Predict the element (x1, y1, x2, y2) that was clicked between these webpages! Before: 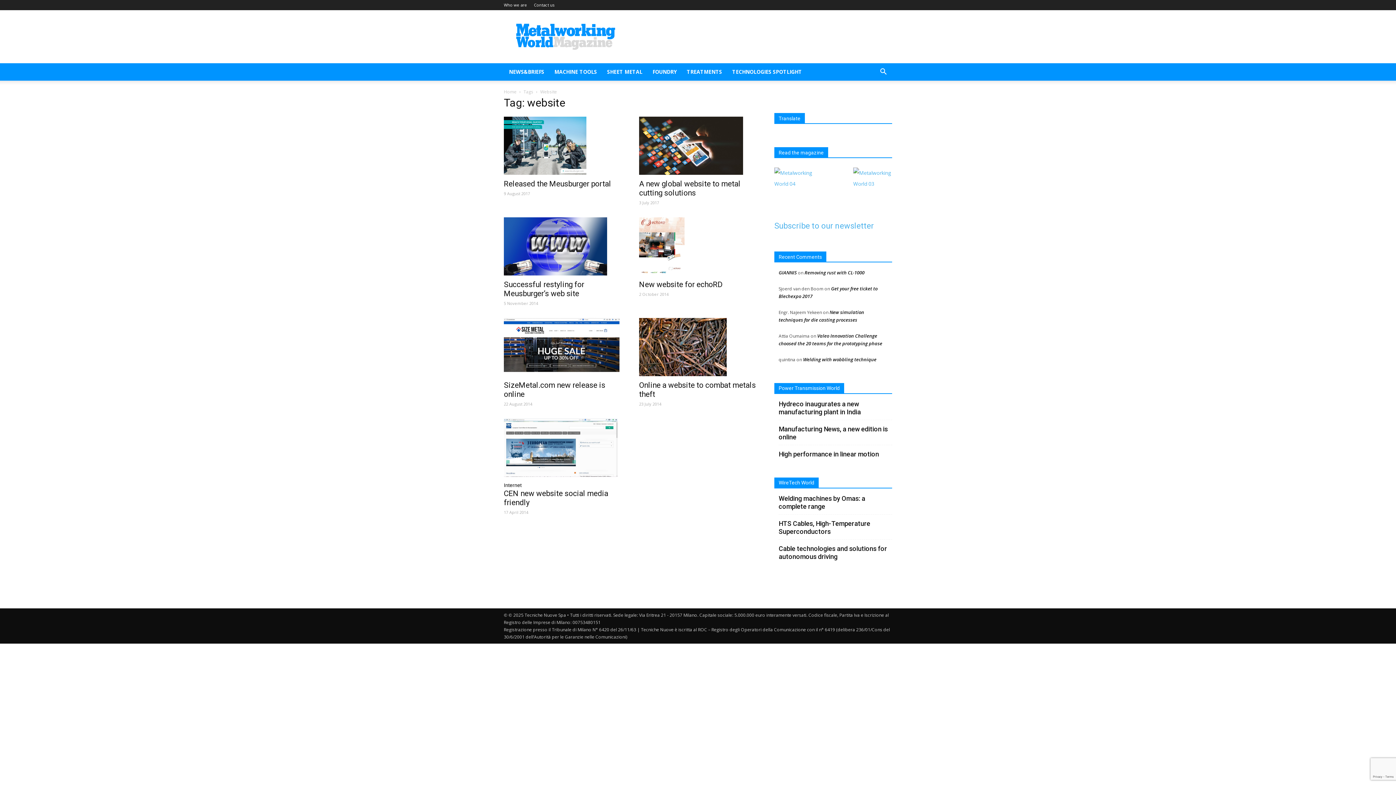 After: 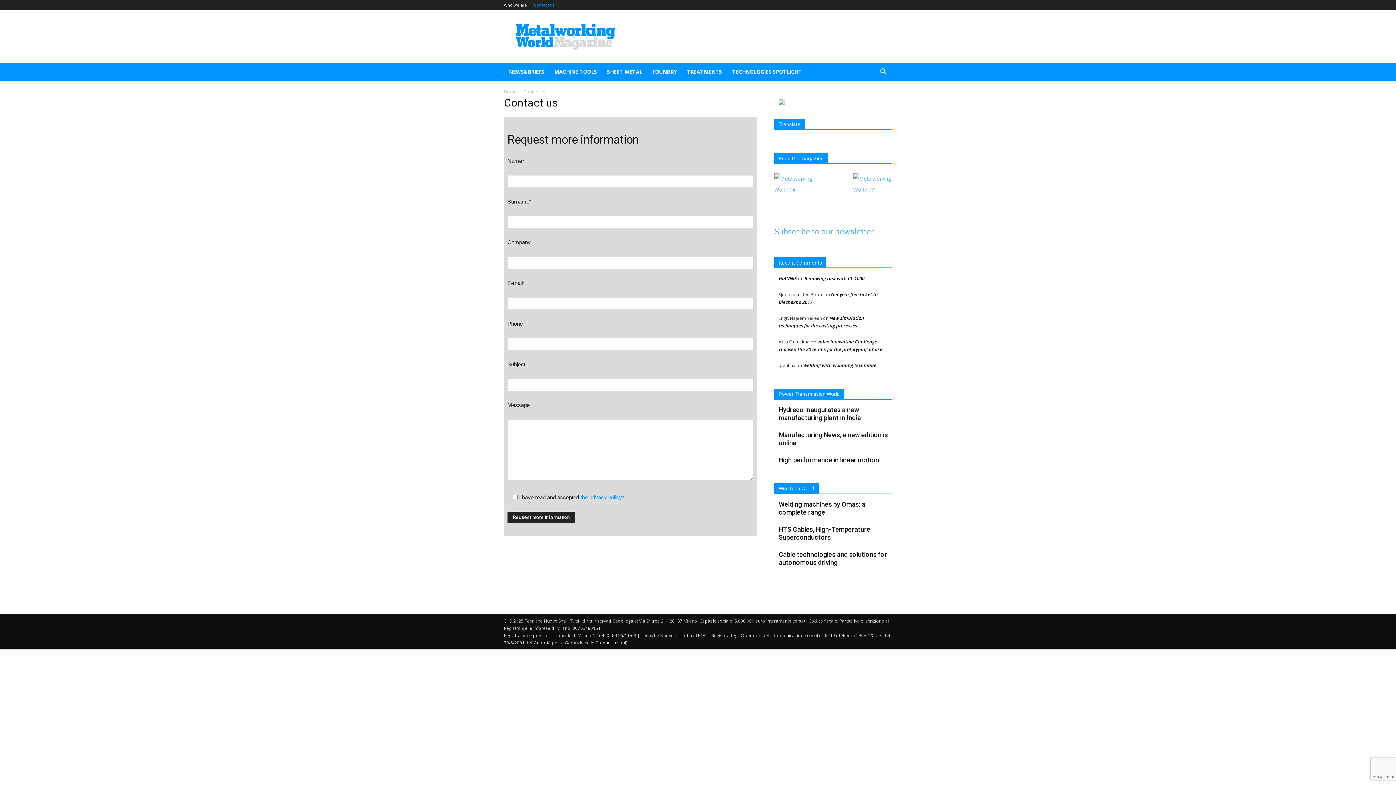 Action: bbox: (534, 2, 554, 7) label: Contact us